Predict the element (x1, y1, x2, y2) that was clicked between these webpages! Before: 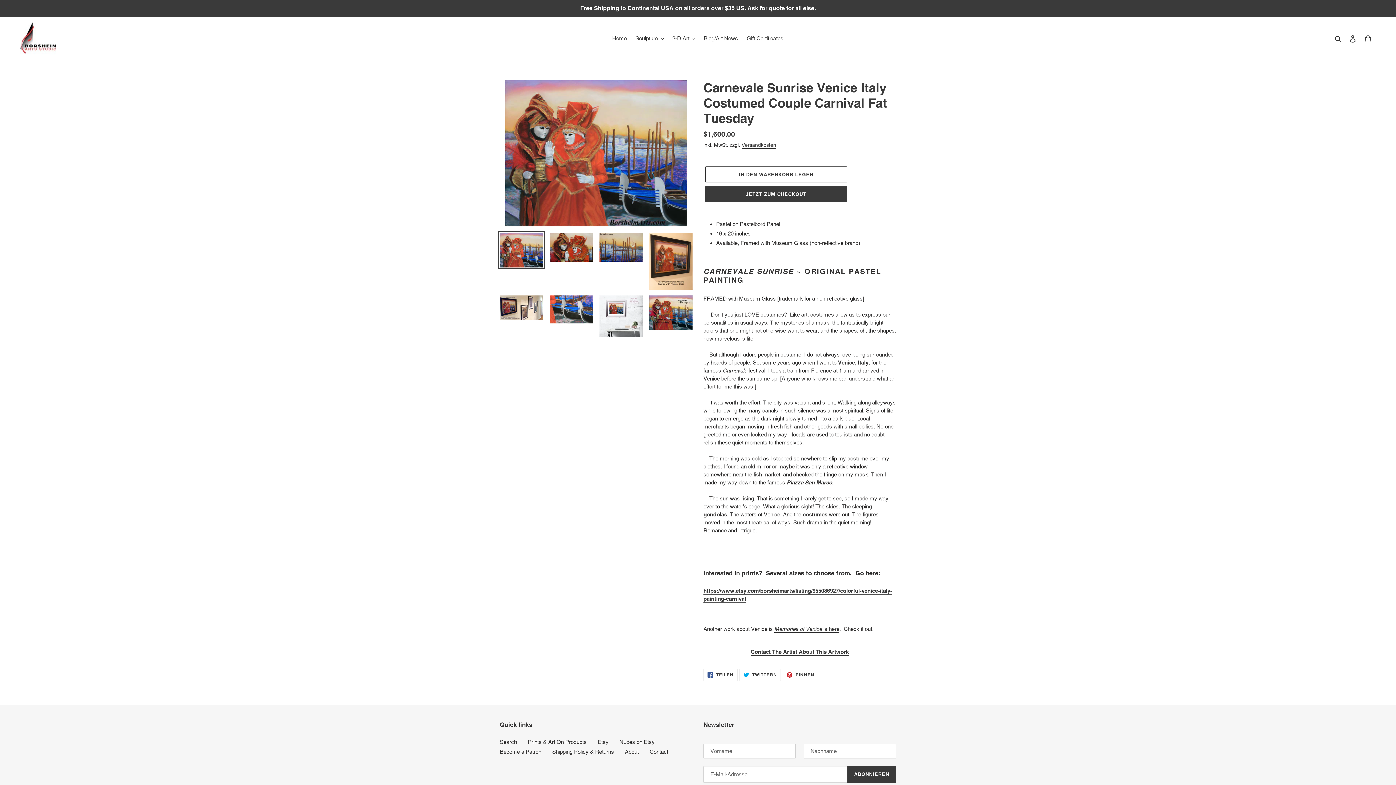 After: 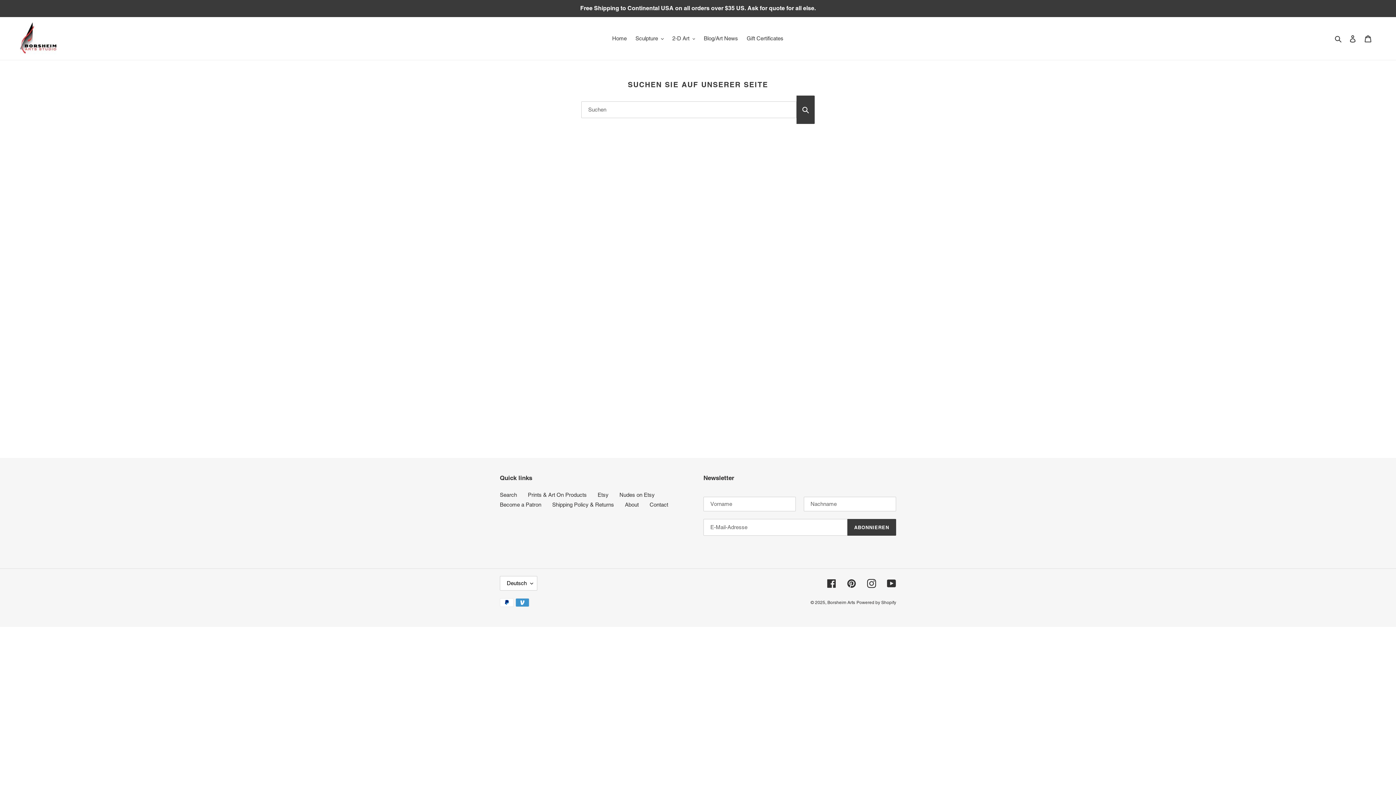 Action: label: Search bbox: (500, 739, 517, 745)